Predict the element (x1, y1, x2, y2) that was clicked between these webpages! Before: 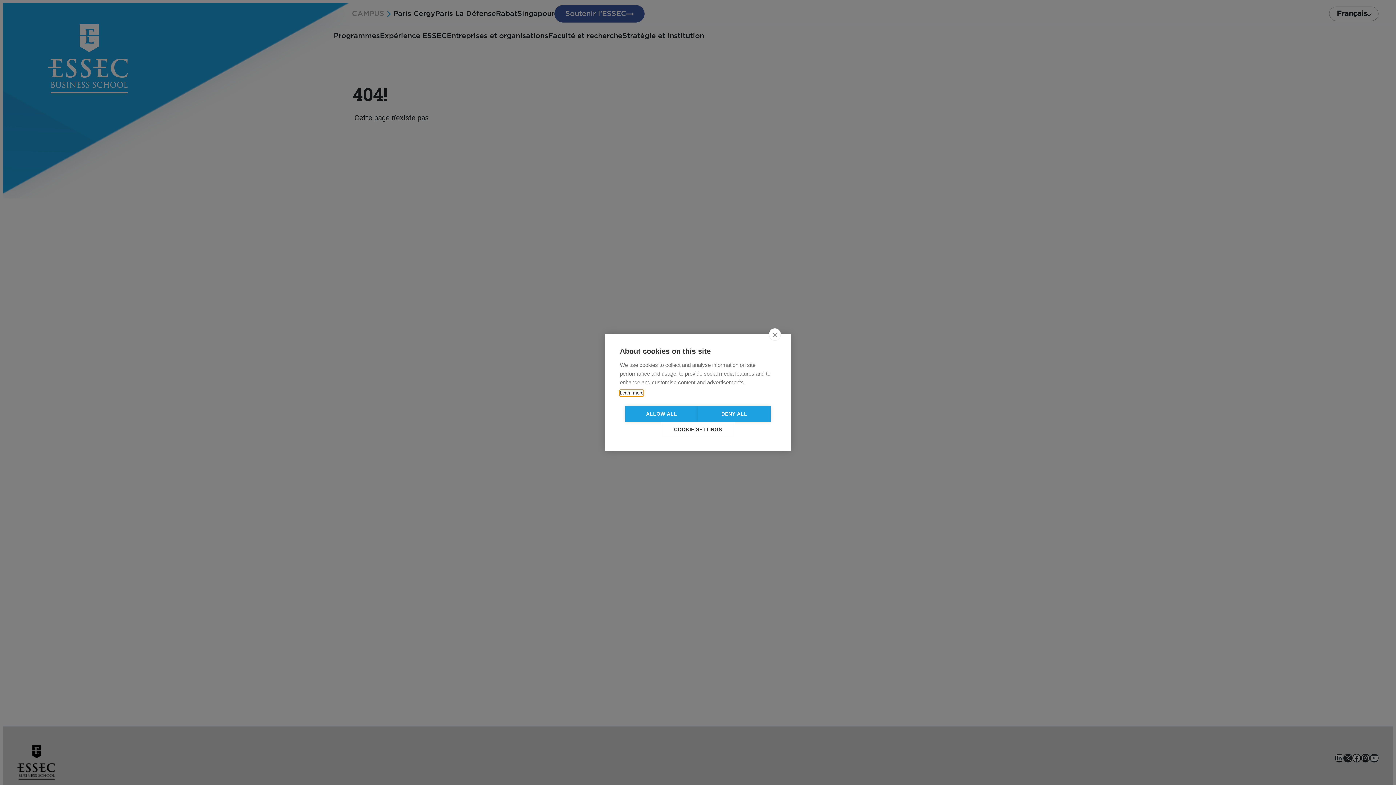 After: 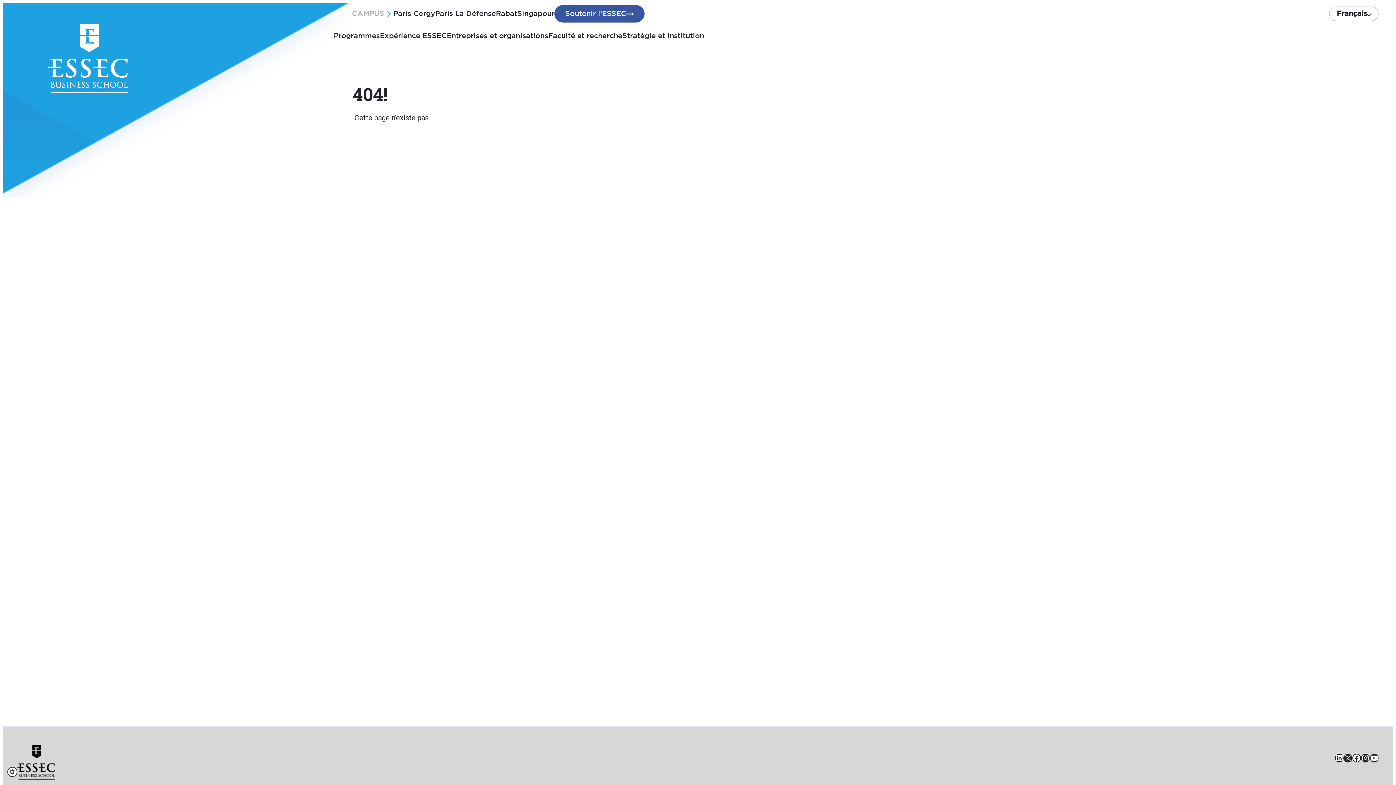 Action: bbox: (698, 407, 770, 421) label: DENY ALL